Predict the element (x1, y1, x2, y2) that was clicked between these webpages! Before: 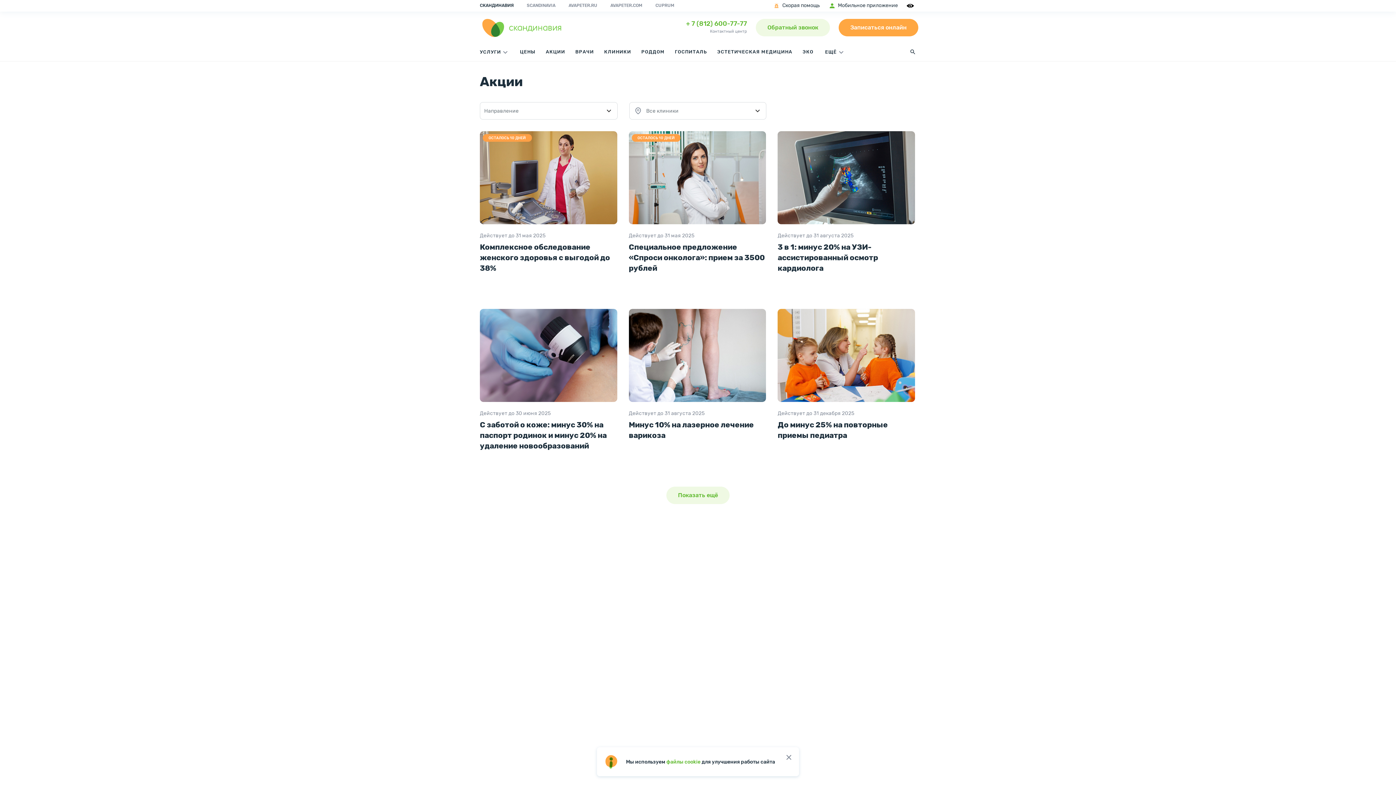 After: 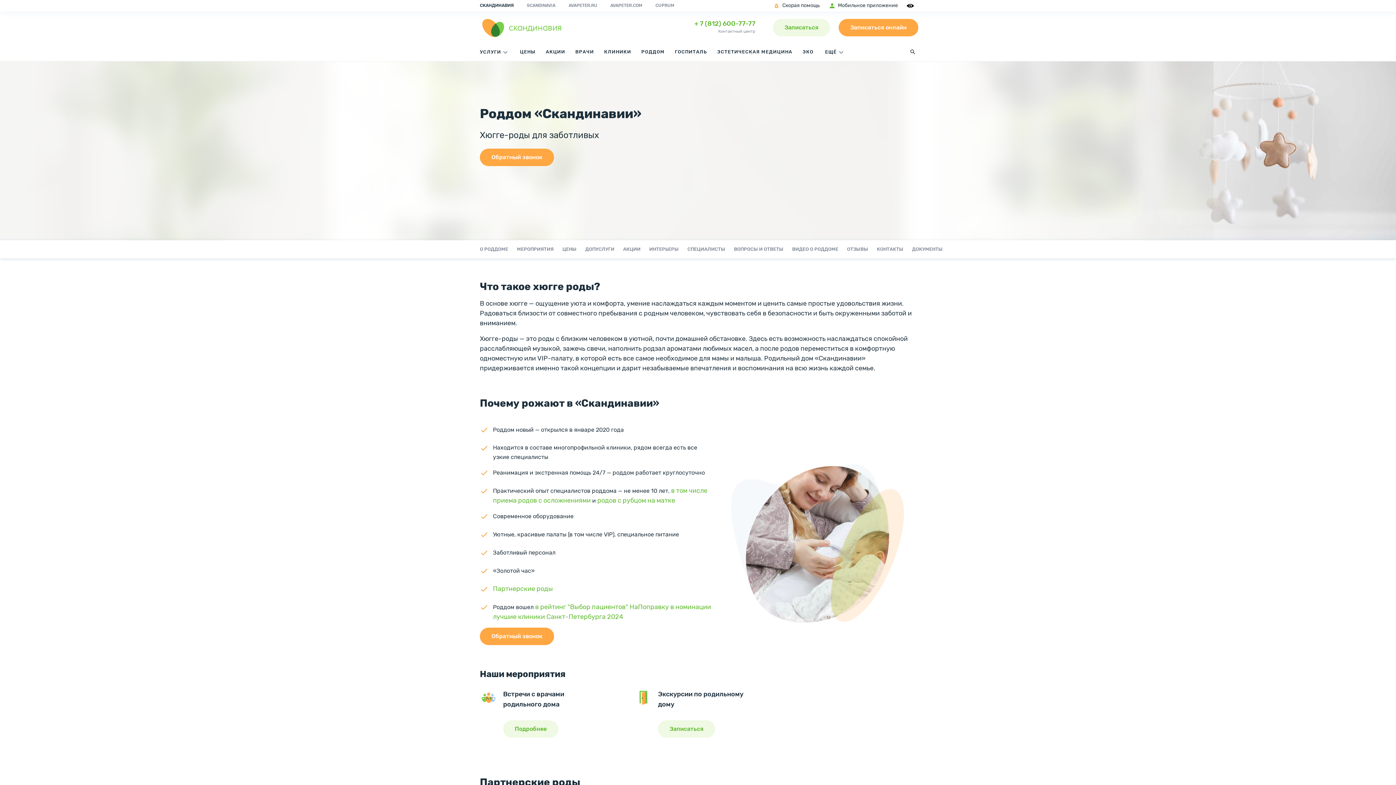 Action: bbox: (641, 44, 664, 61) label: РОДДОМ